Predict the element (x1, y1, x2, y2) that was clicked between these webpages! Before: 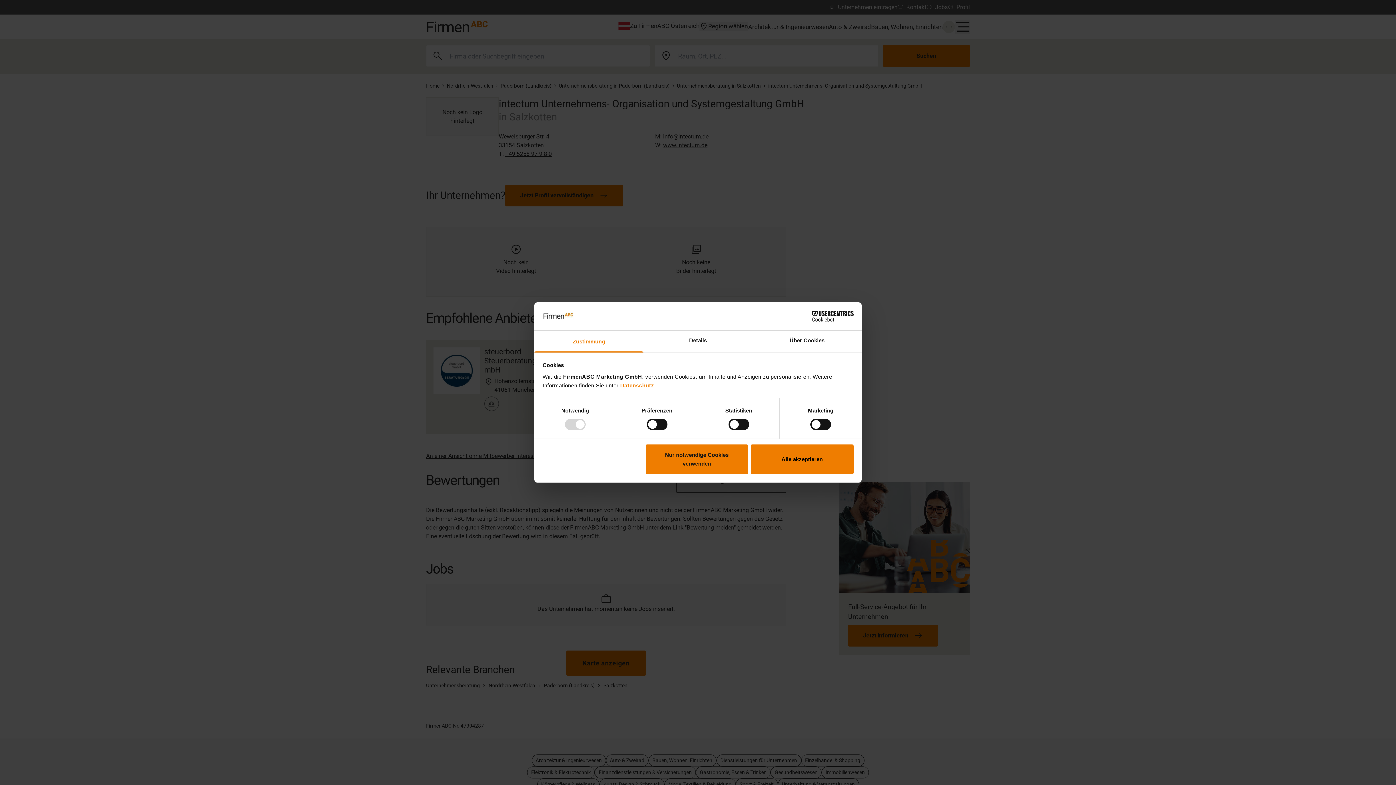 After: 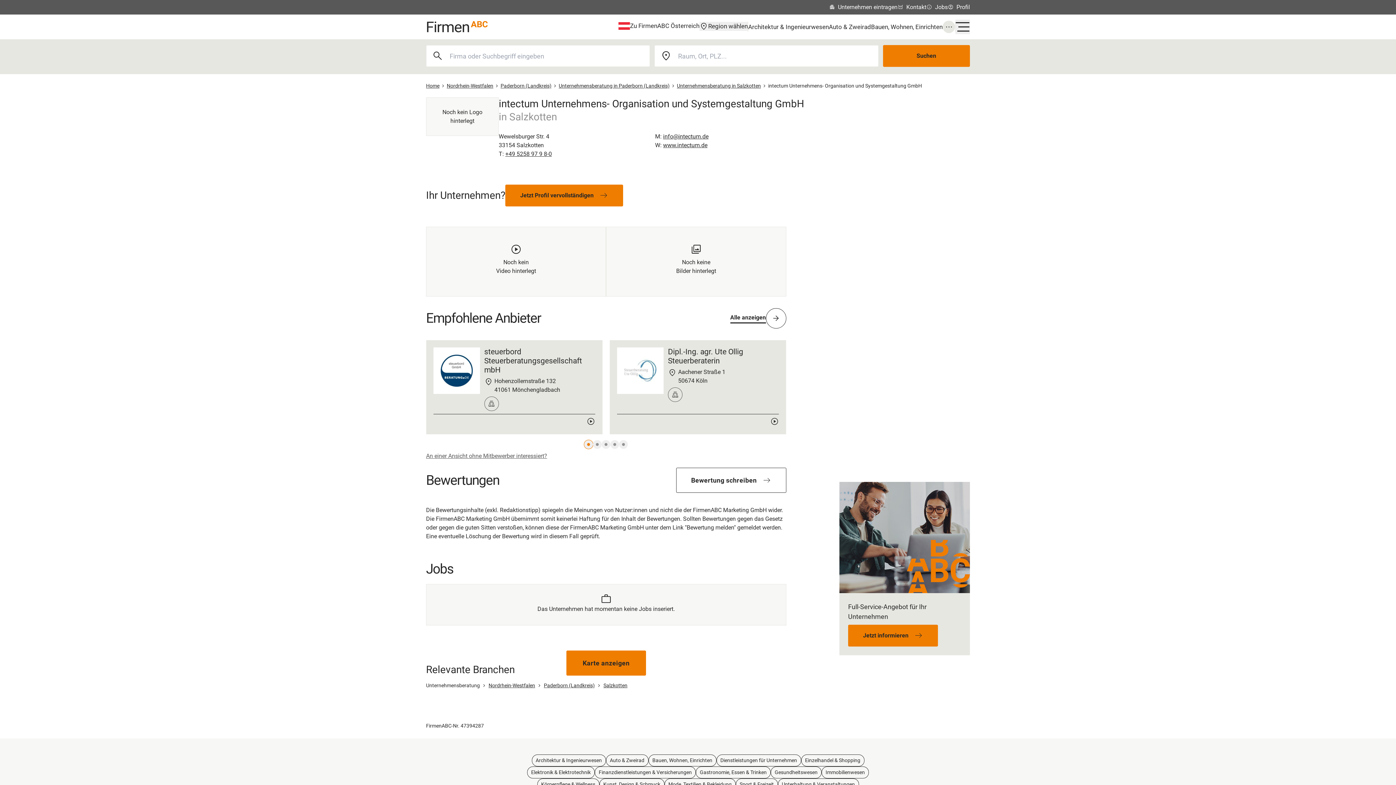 Action: label: Nur notwendige Cookies verwenden bbox: (645, 444, 748, 474)